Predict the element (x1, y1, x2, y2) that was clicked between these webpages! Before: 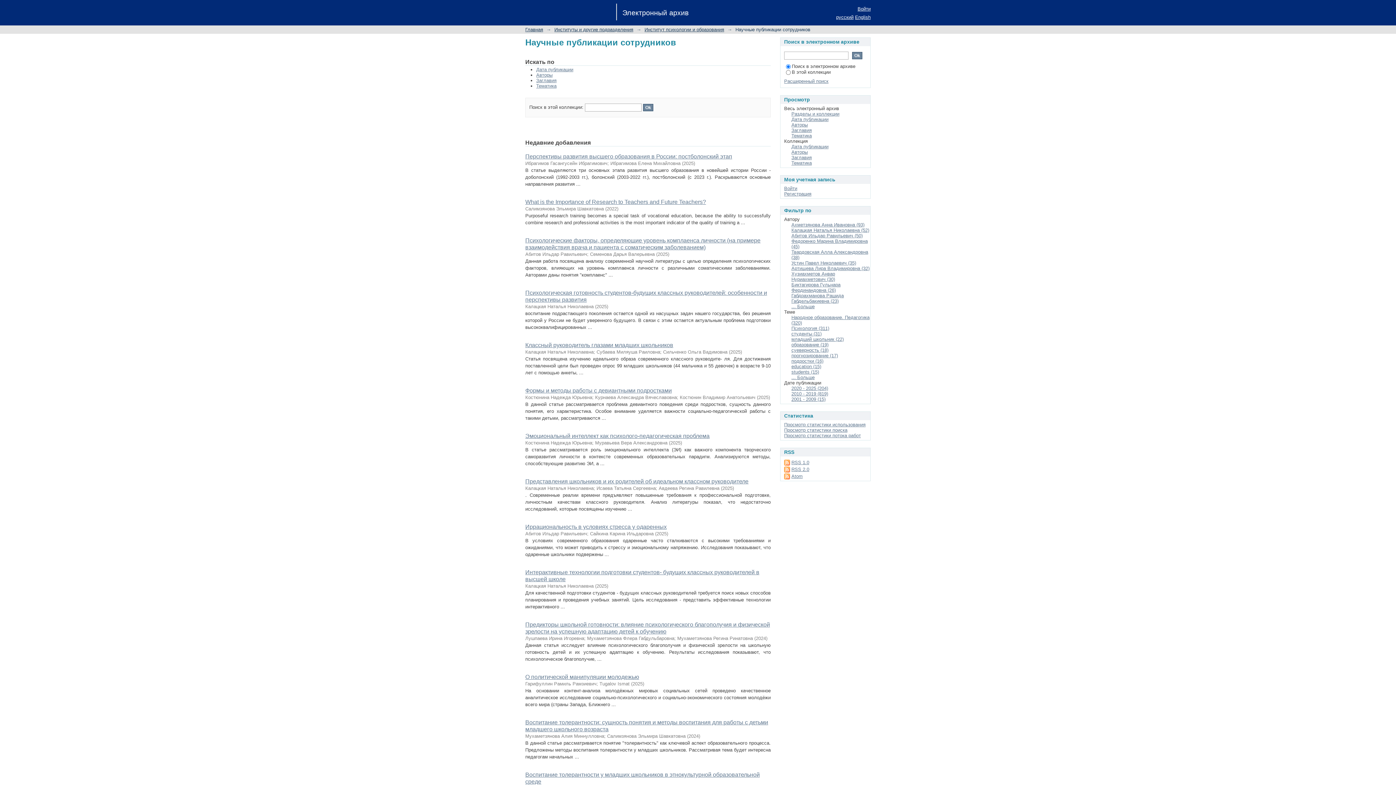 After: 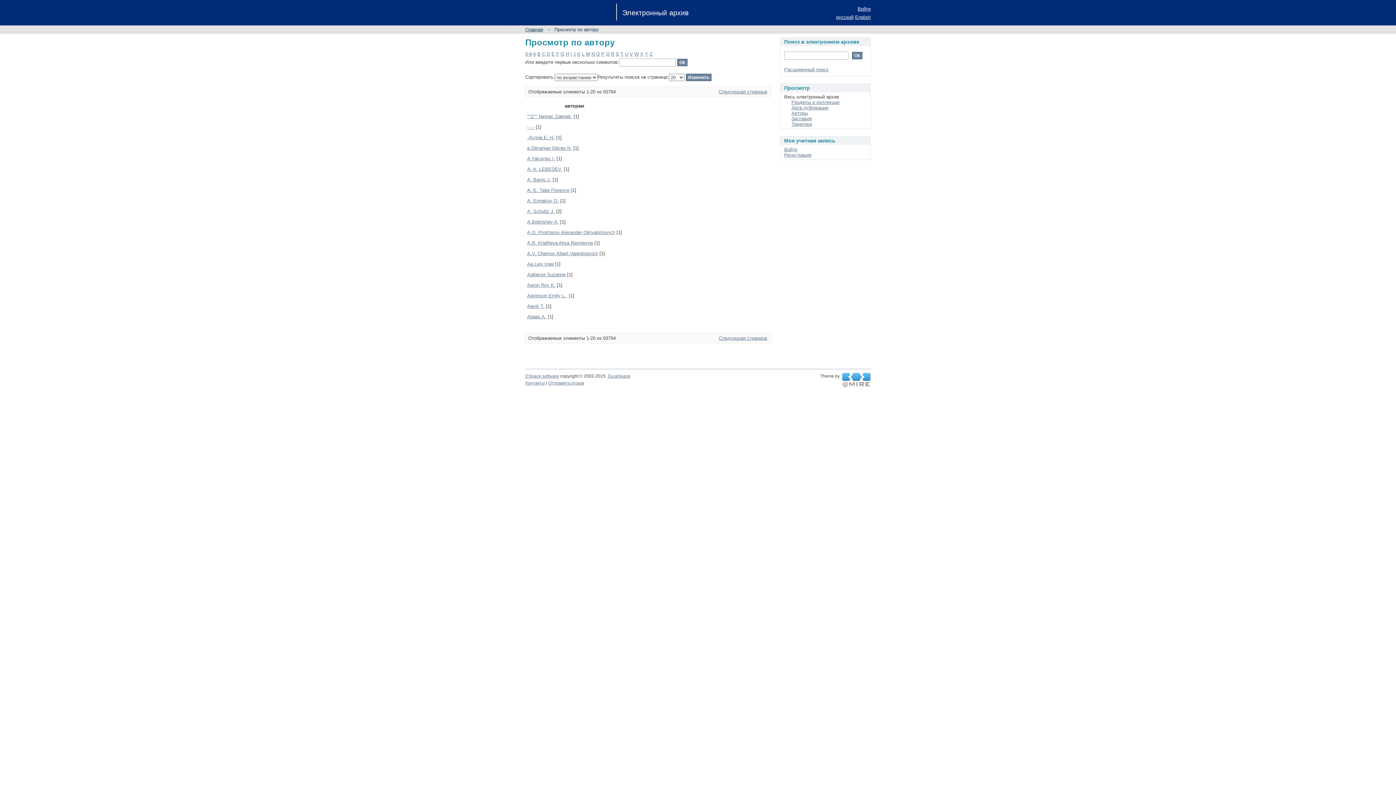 Action: label: Авторы bbox: (791, 122, 808, 127)